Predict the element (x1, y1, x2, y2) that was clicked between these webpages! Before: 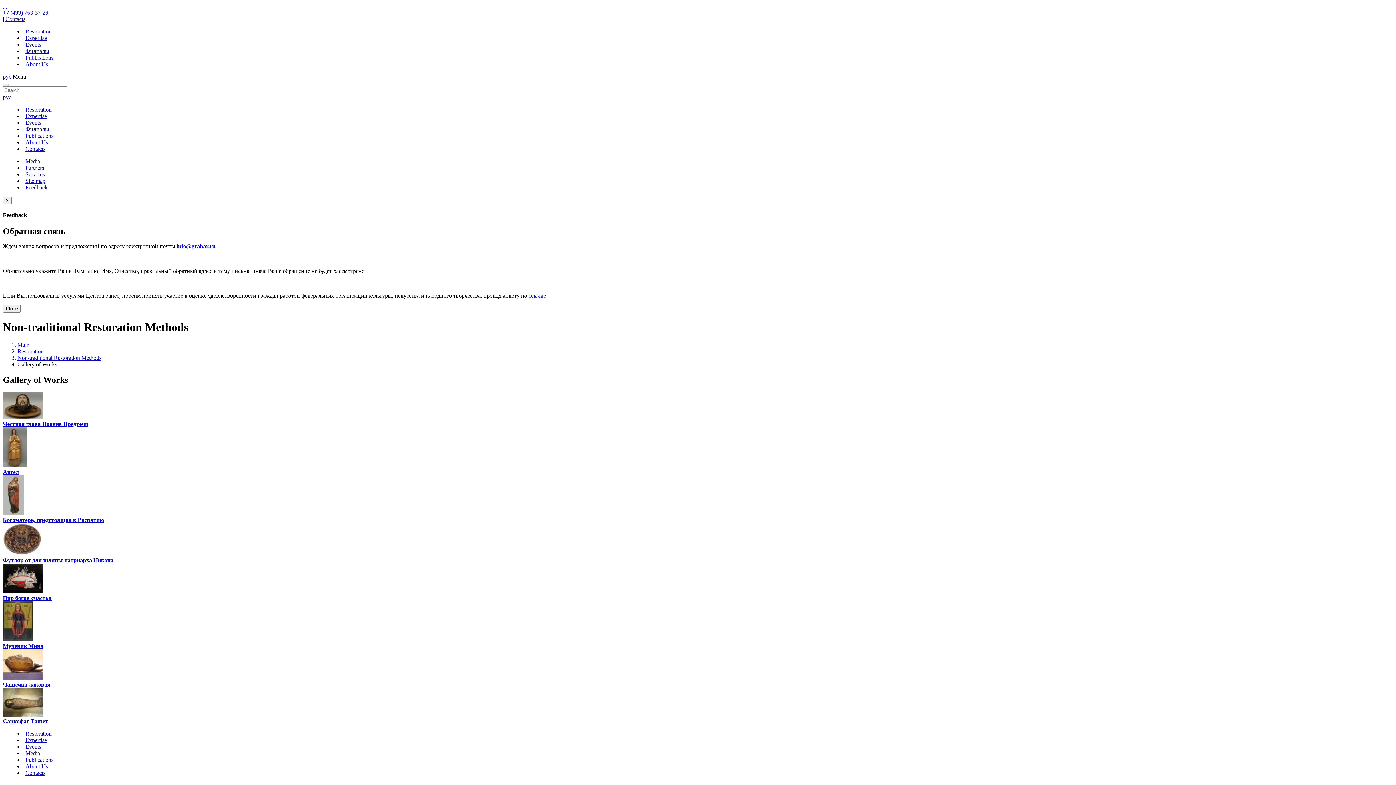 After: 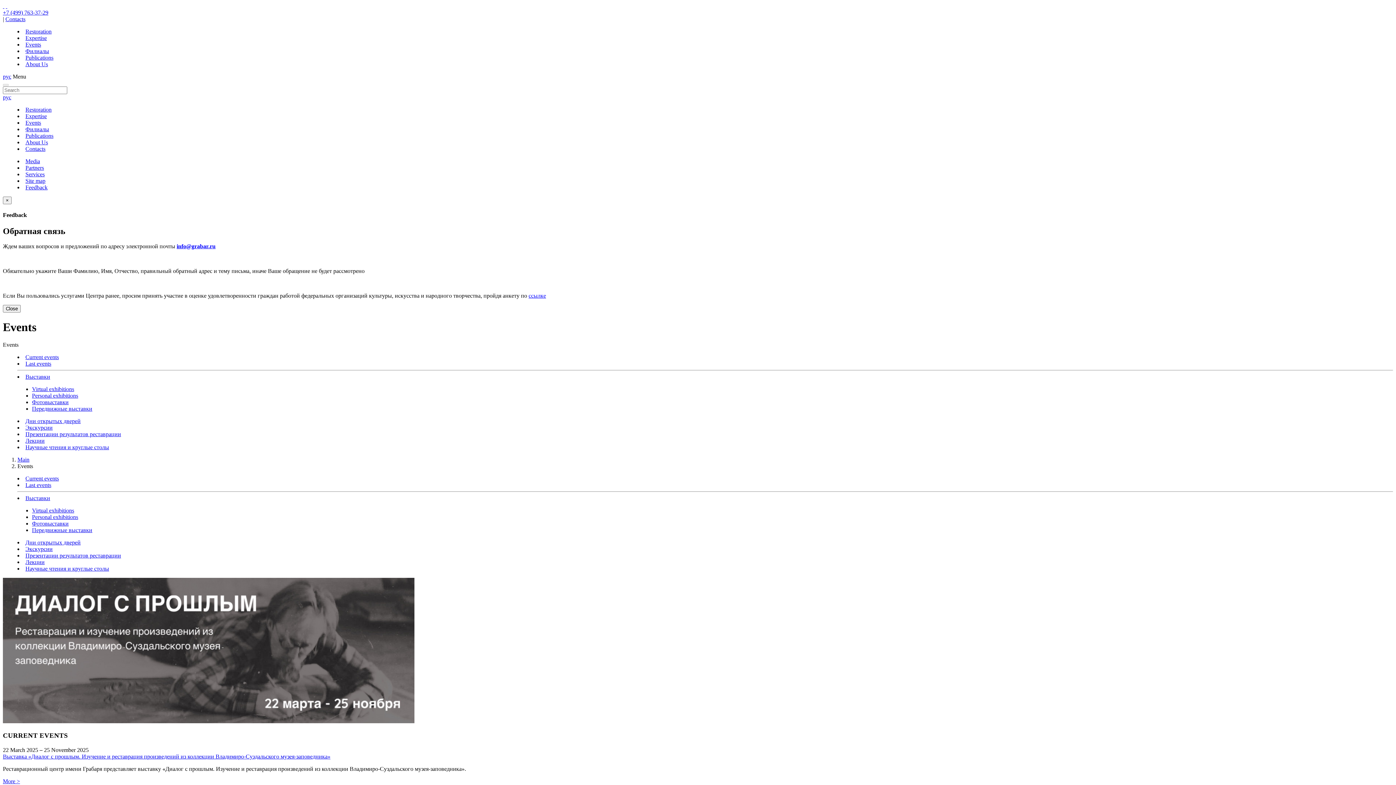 Action: label: Events bbox: (25, 119, 41, 125)